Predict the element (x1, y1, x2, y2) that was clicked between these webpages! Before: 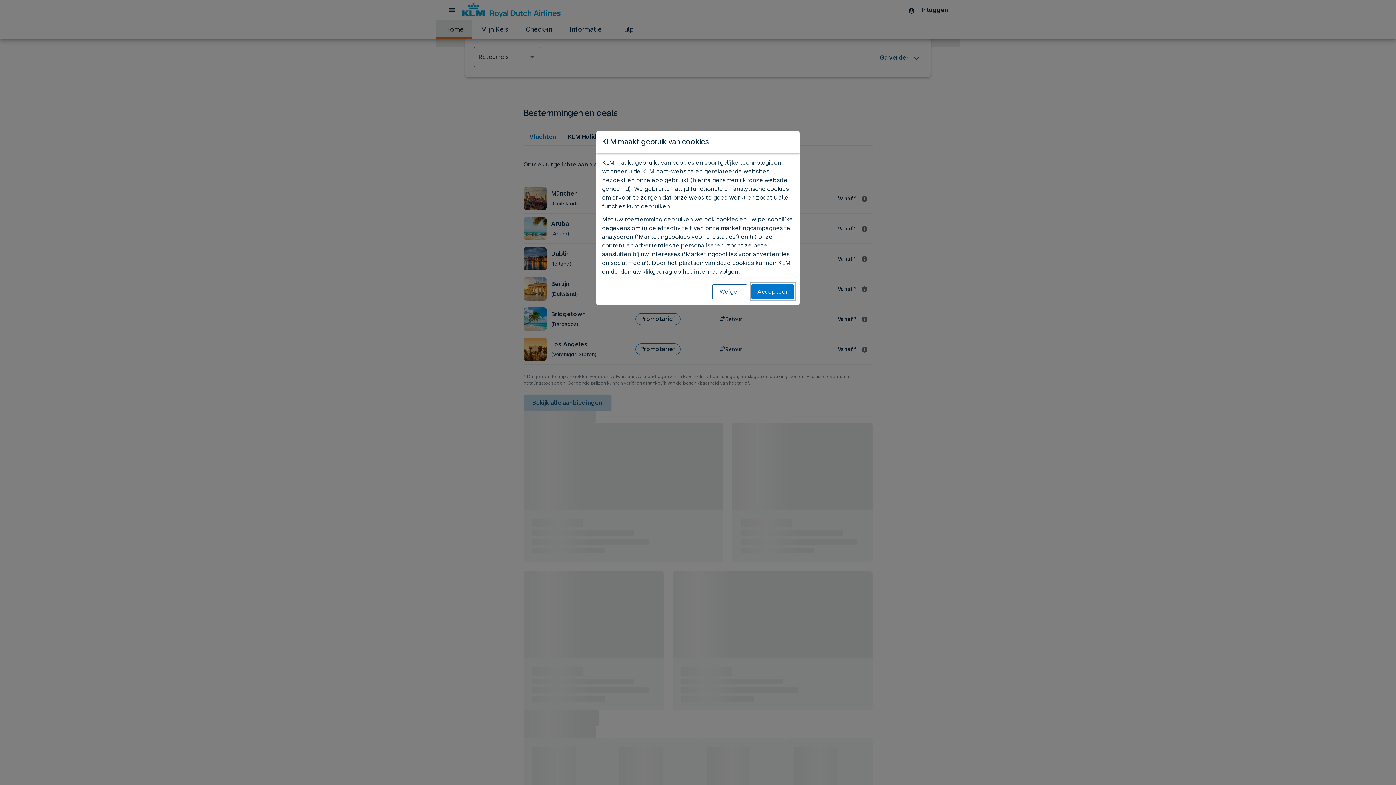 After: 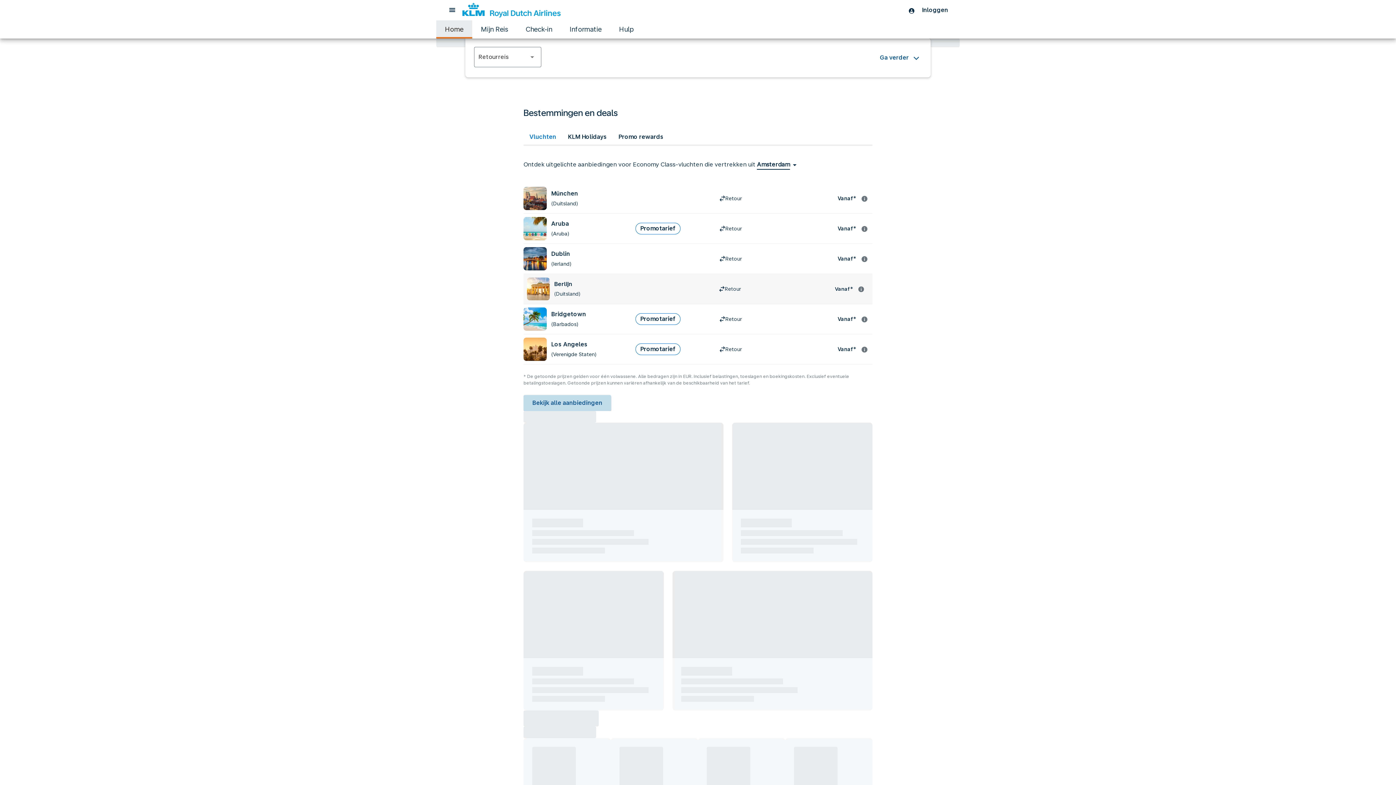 Action: bbox: (712, 284, 747, 299) label: Weiger